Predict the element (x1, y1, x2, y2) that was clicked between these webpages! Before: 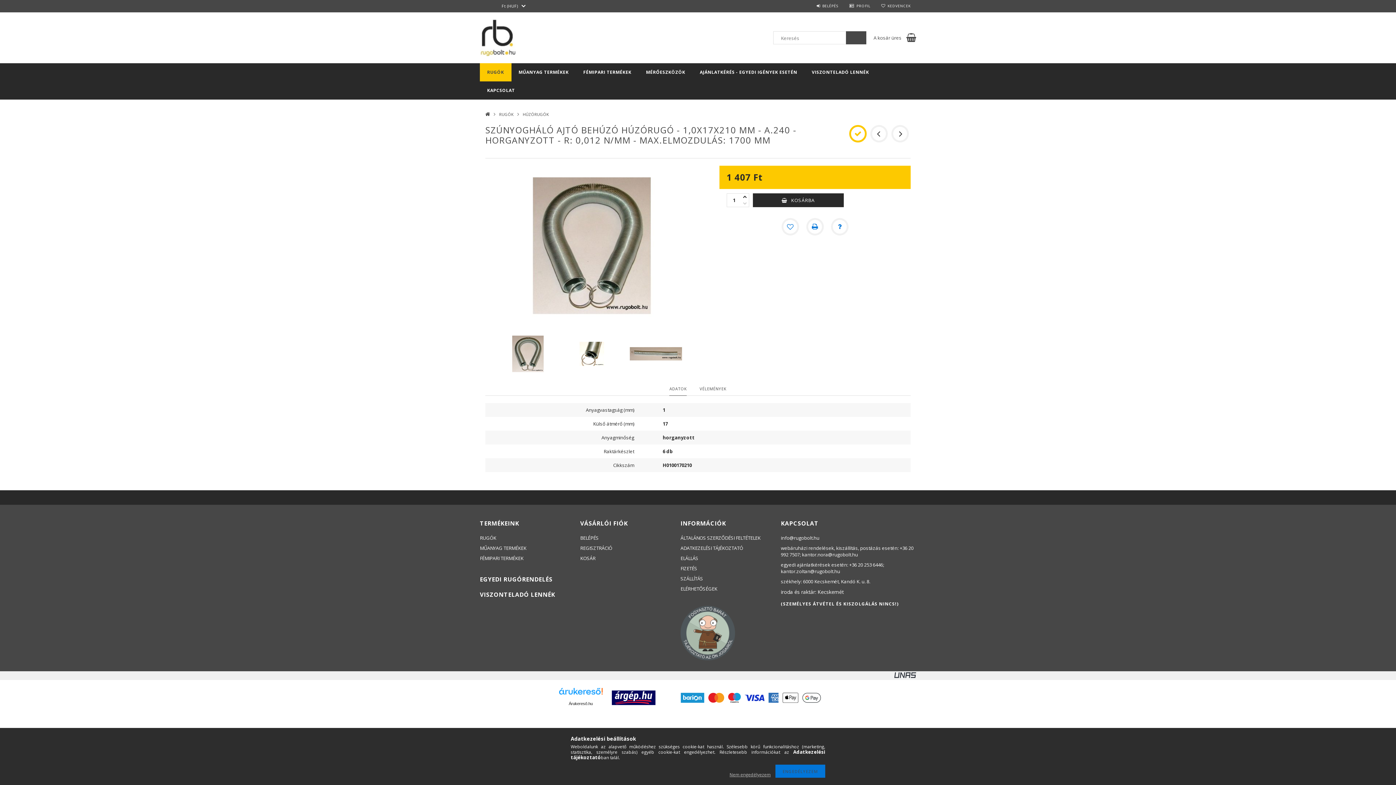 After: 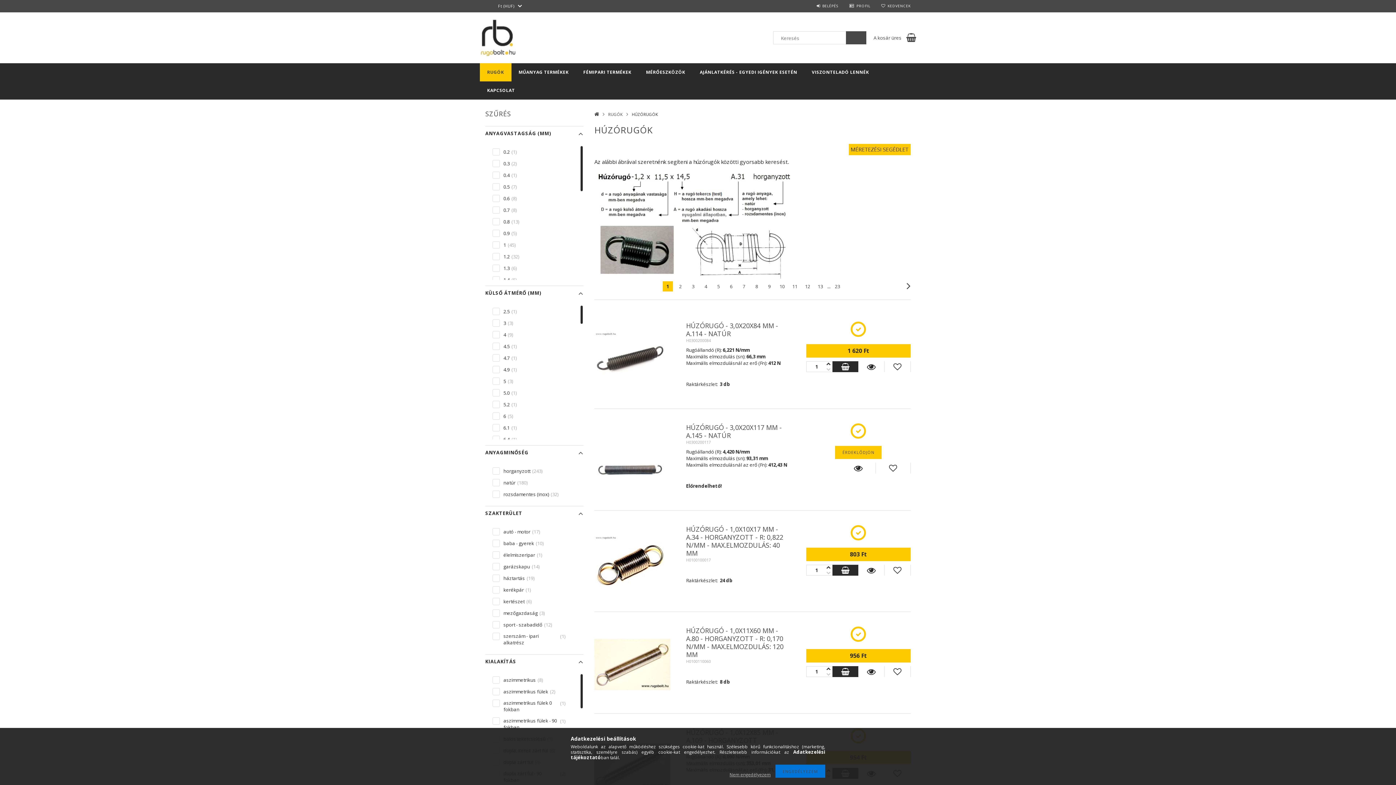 Action: label: HÚZÓRUGÓK bbox: (522, 111, 552, 117)